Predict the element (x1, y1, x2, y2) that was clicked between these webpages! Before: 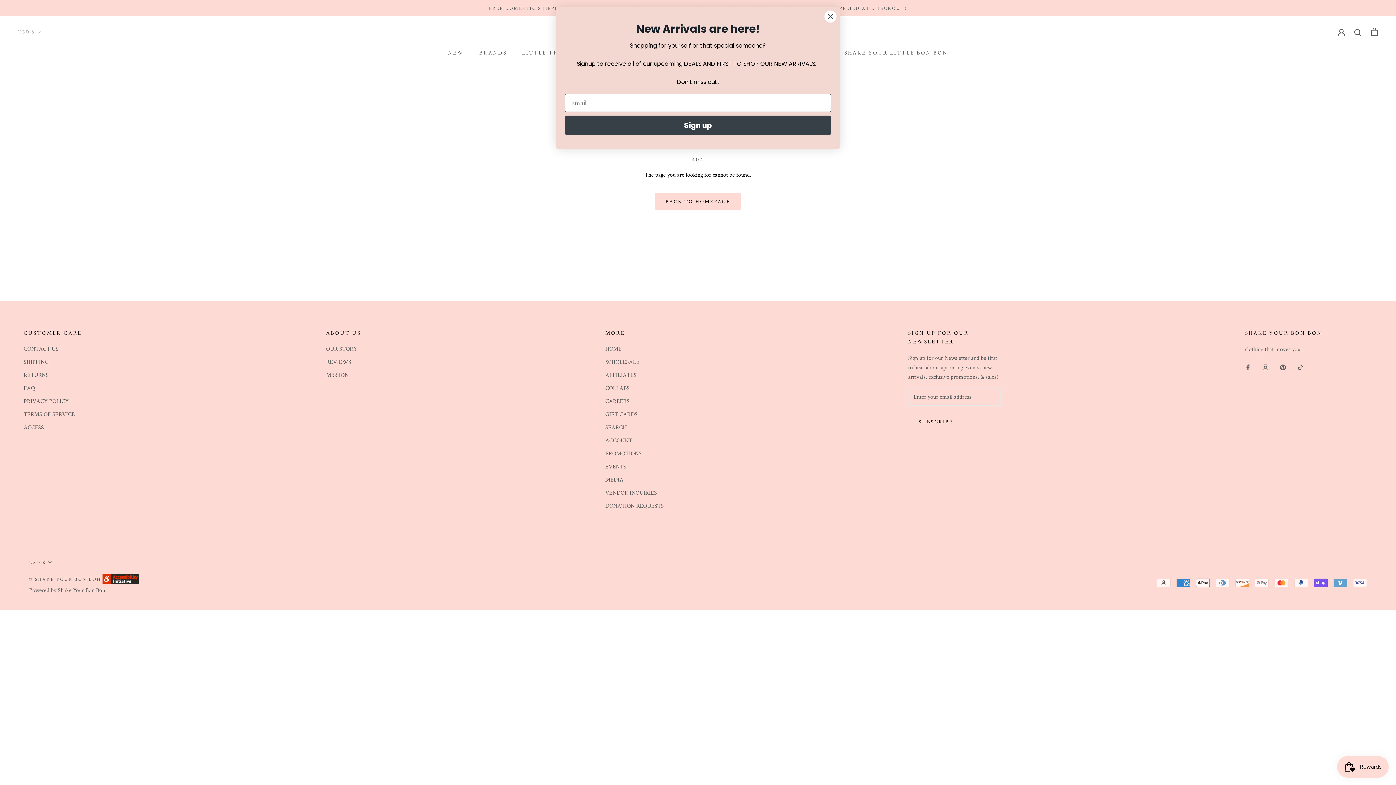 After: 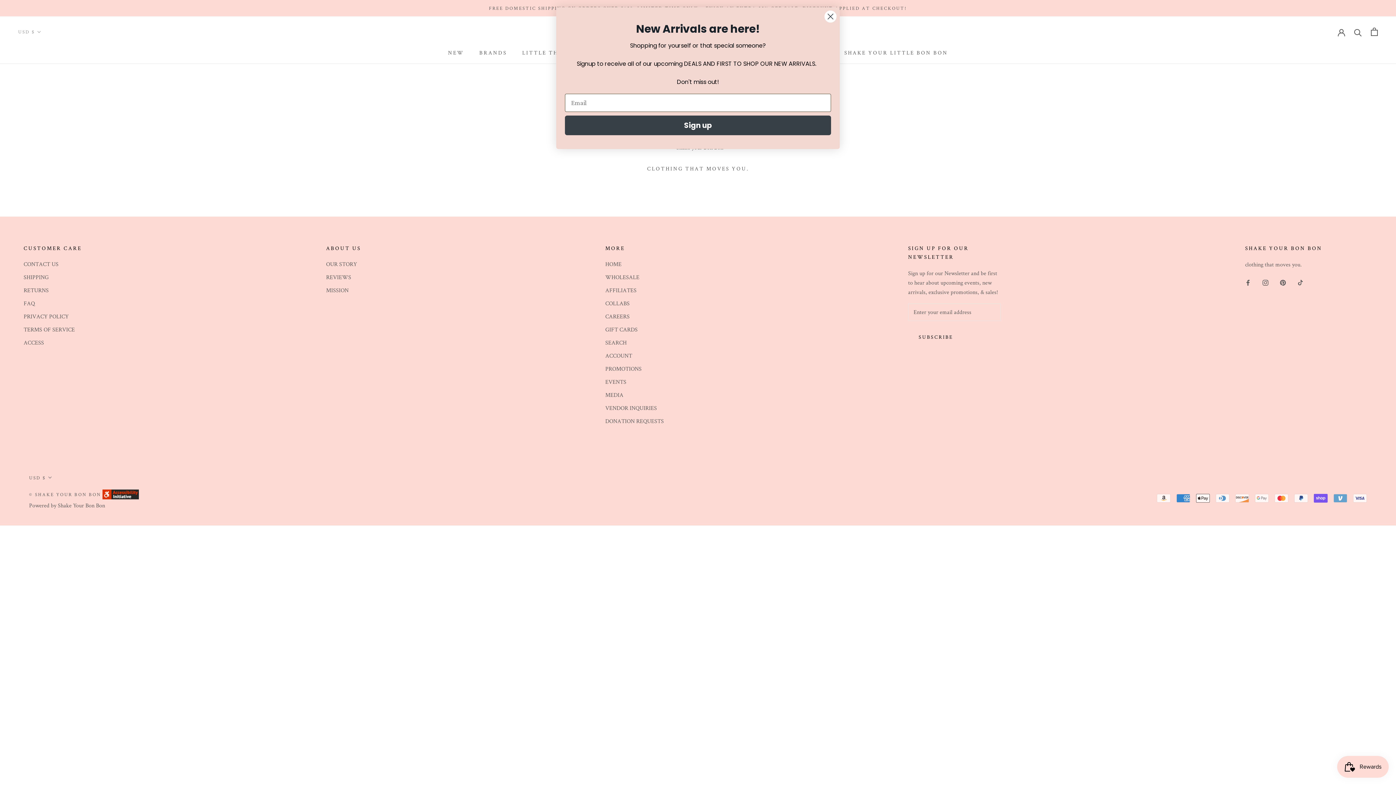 Action: bbox: (326, 370, 361, 379) label: MISSION